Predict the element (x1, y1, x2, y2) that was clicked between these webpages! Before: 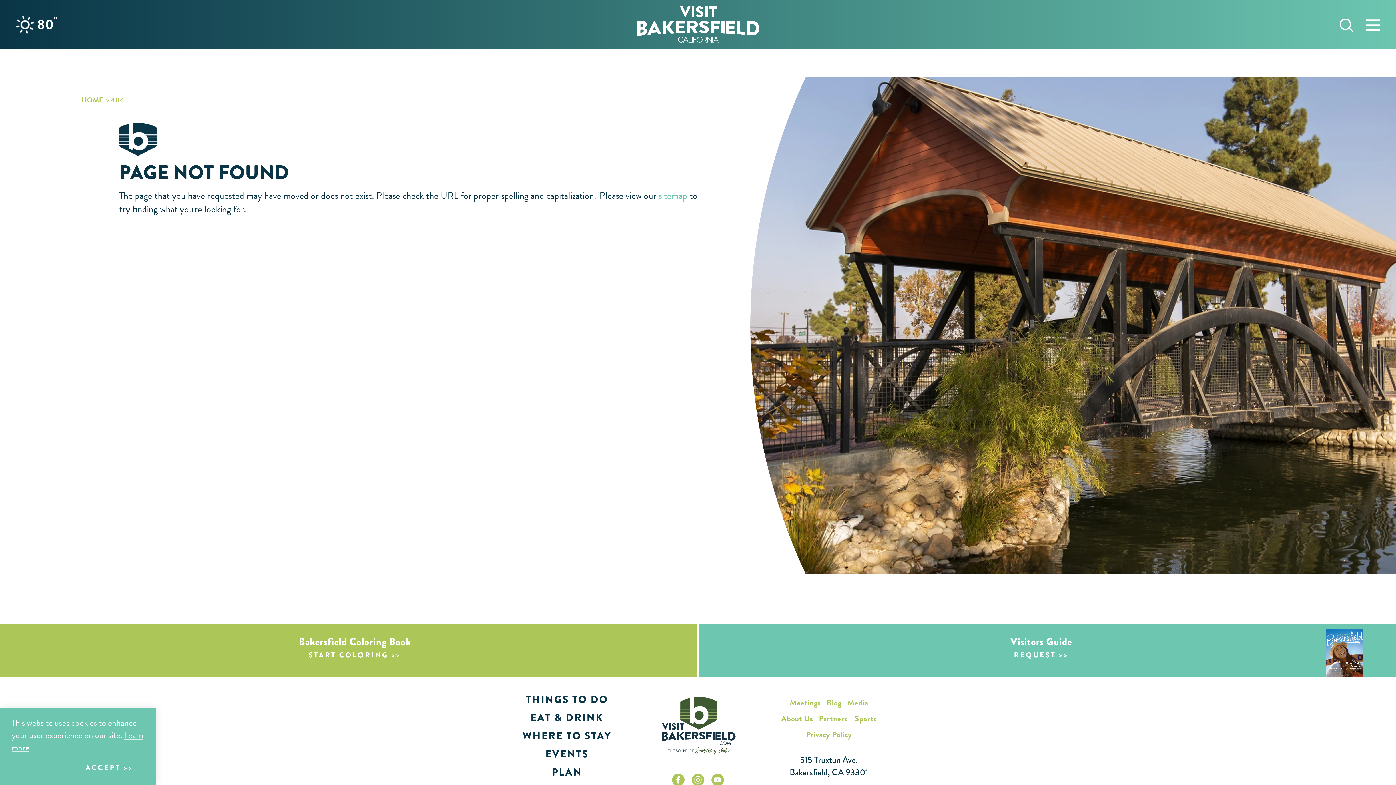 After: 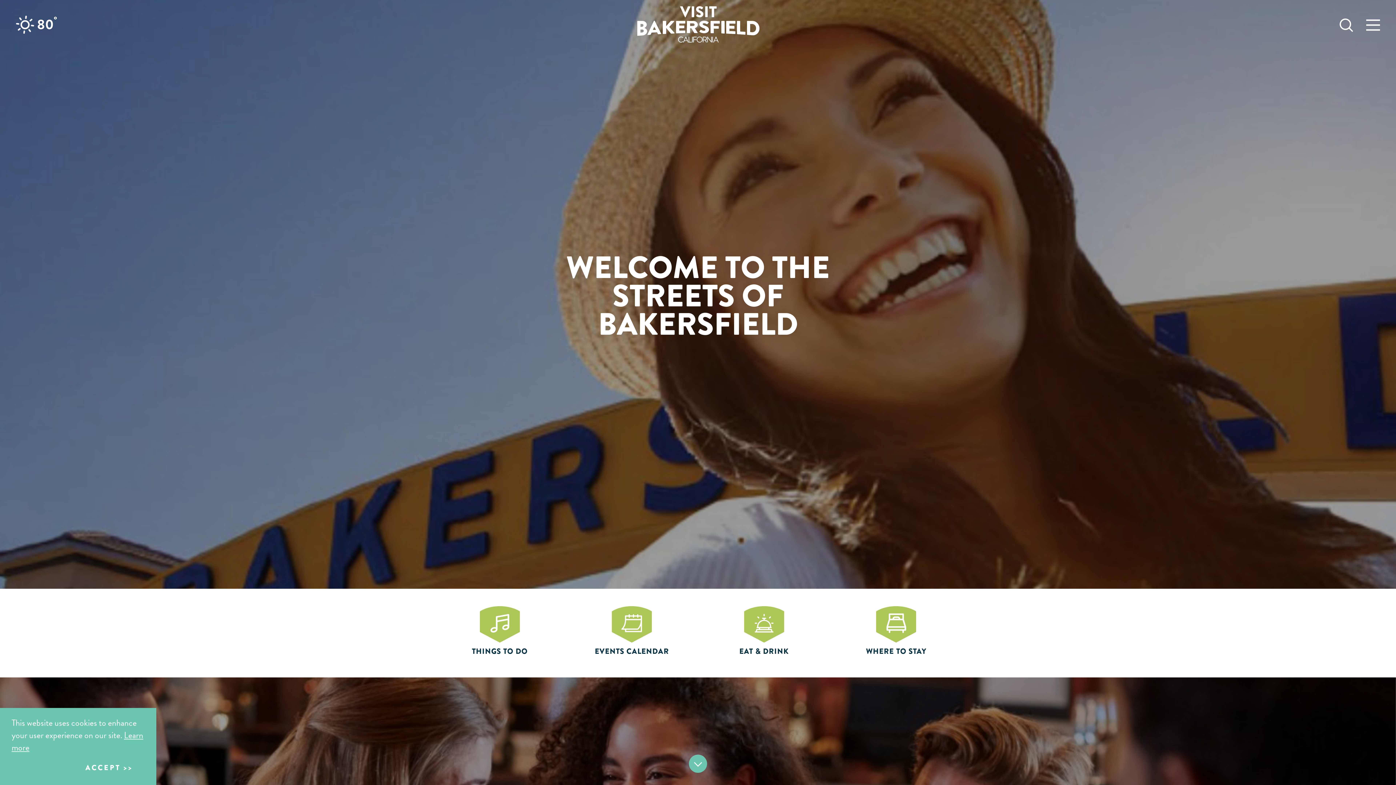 Action: bbox: (658, 693, 738, 756) label: Home